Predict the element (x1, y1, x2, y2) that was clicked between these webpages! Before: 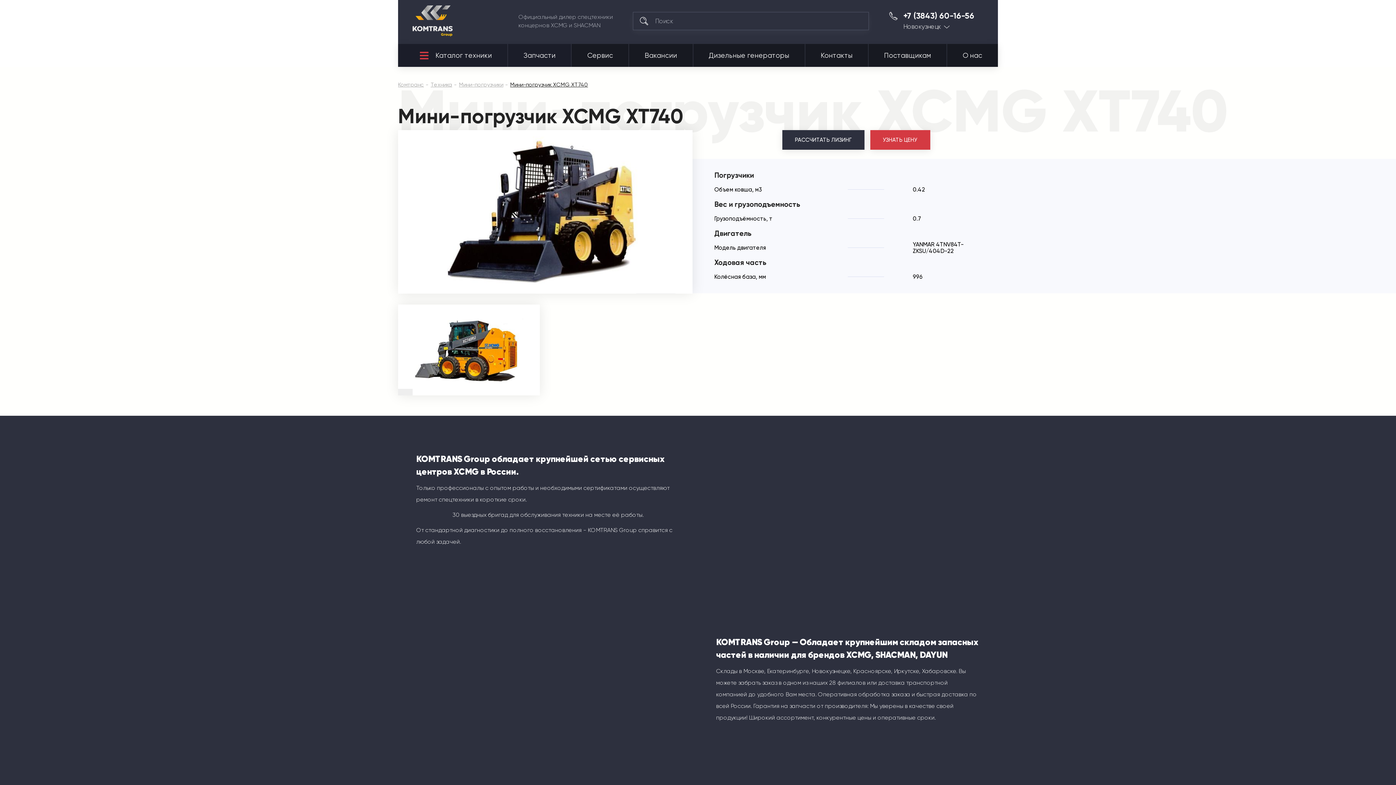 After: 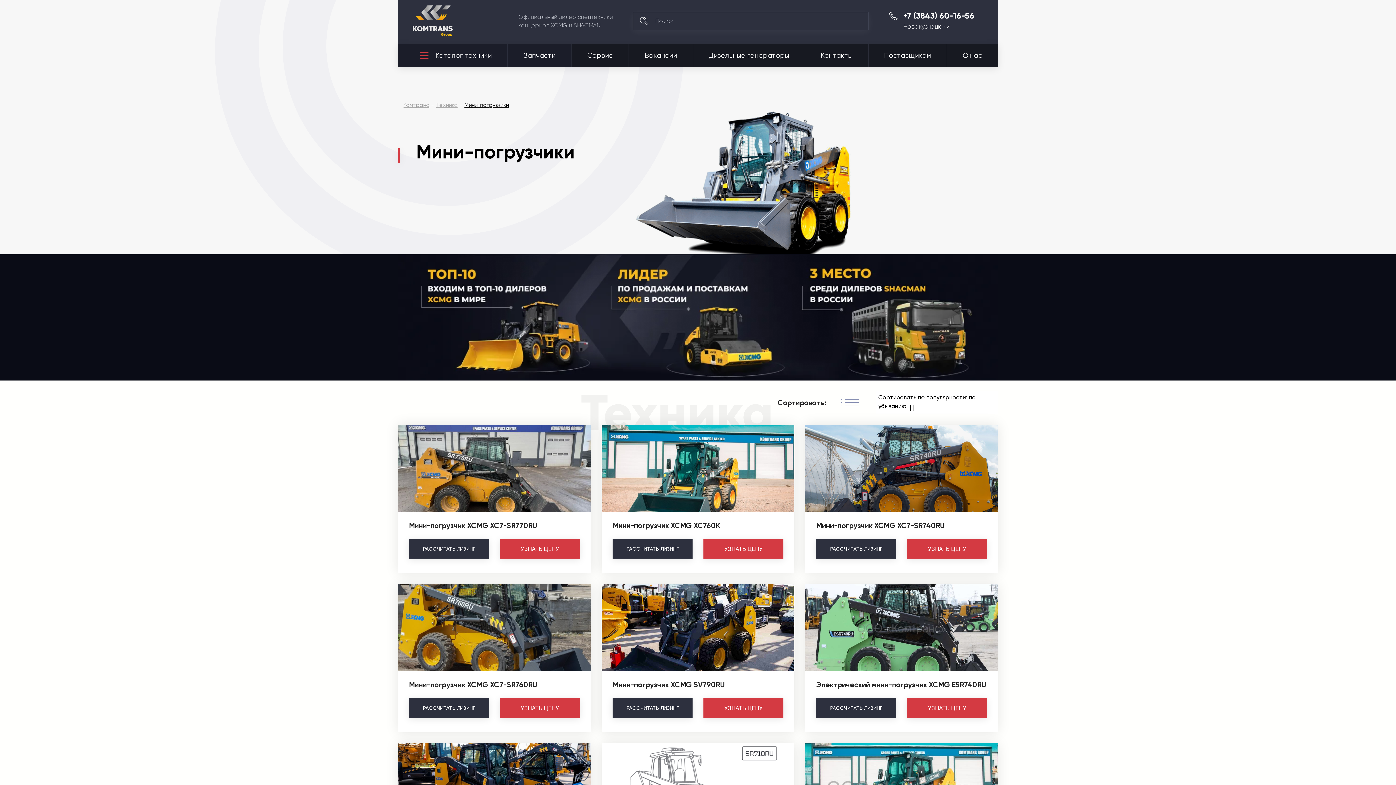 Action: bbox: (459, 81, 503, 88) label: Мини-погрузчики